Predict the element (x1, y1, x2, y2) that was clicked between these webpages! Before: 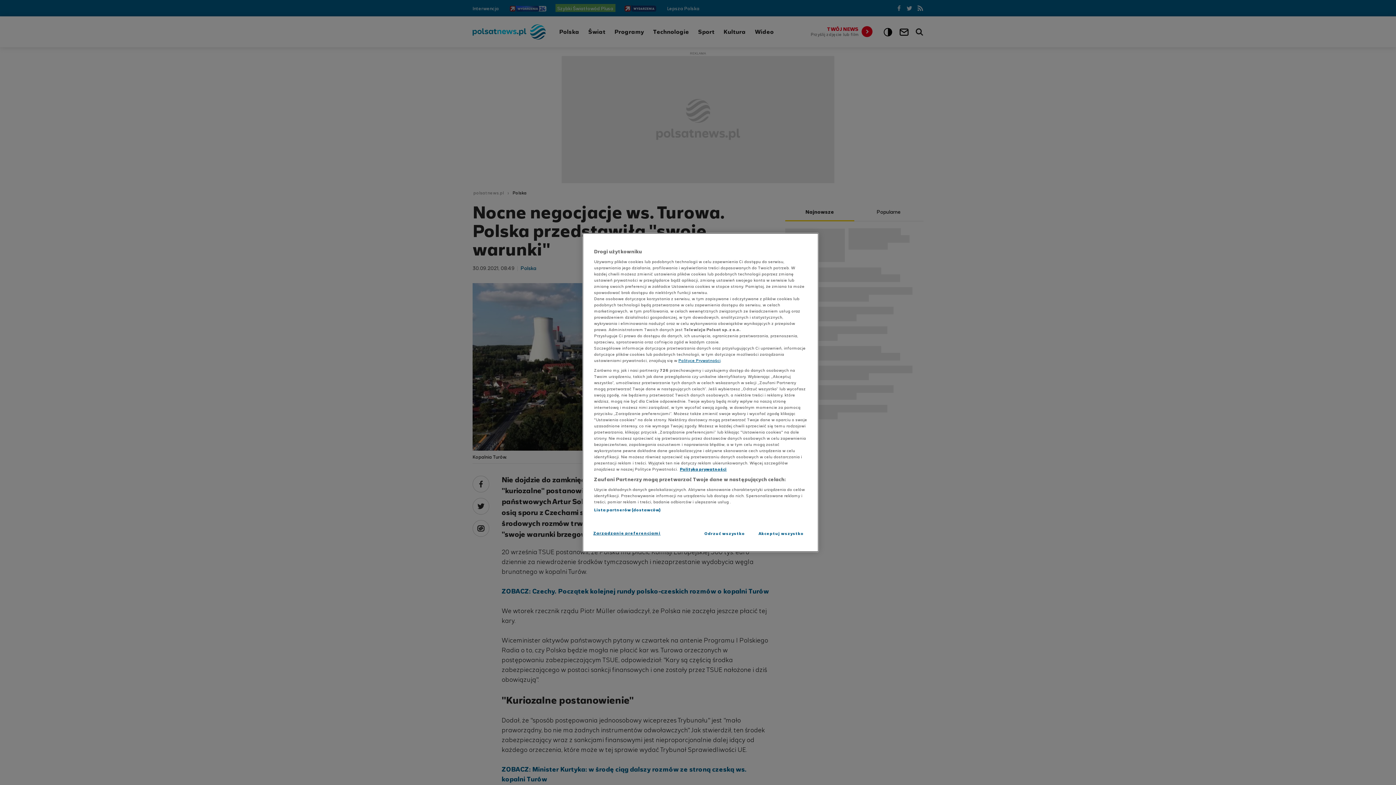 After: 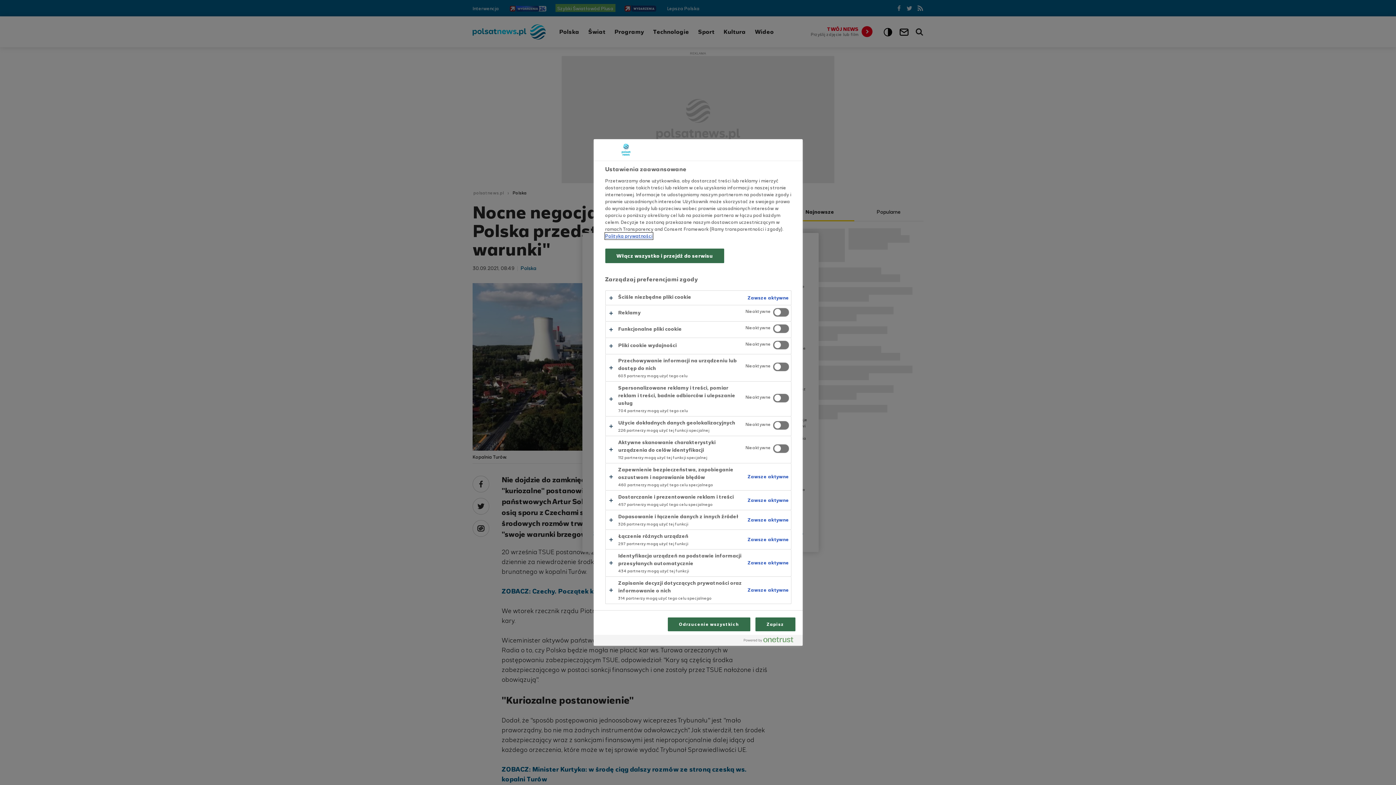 Action: bbox: (593, 526, 660, 540) label: Zarządzanie preferencjami